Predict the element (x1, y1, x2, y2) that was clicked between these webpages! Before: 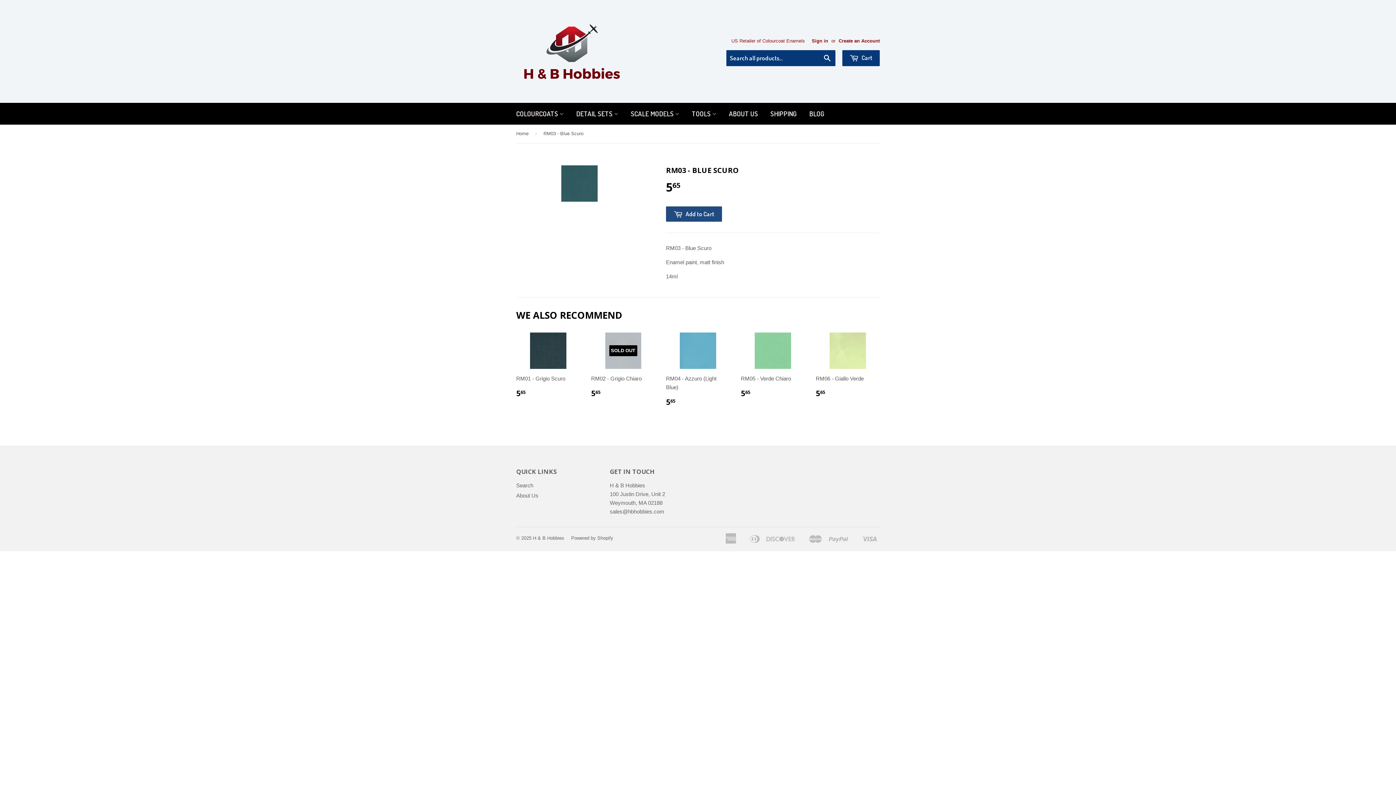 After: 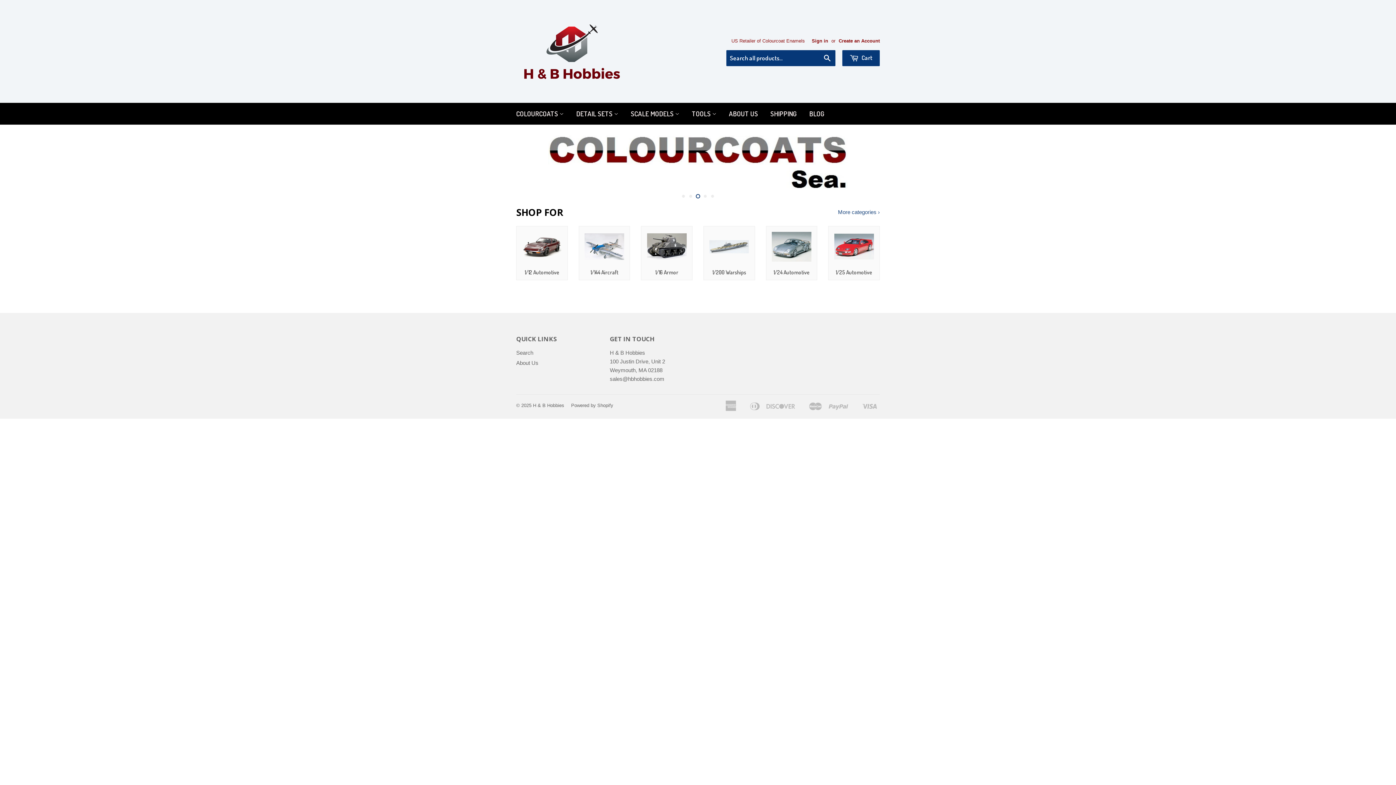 Action: bbox: (516, 16, 627, 86)